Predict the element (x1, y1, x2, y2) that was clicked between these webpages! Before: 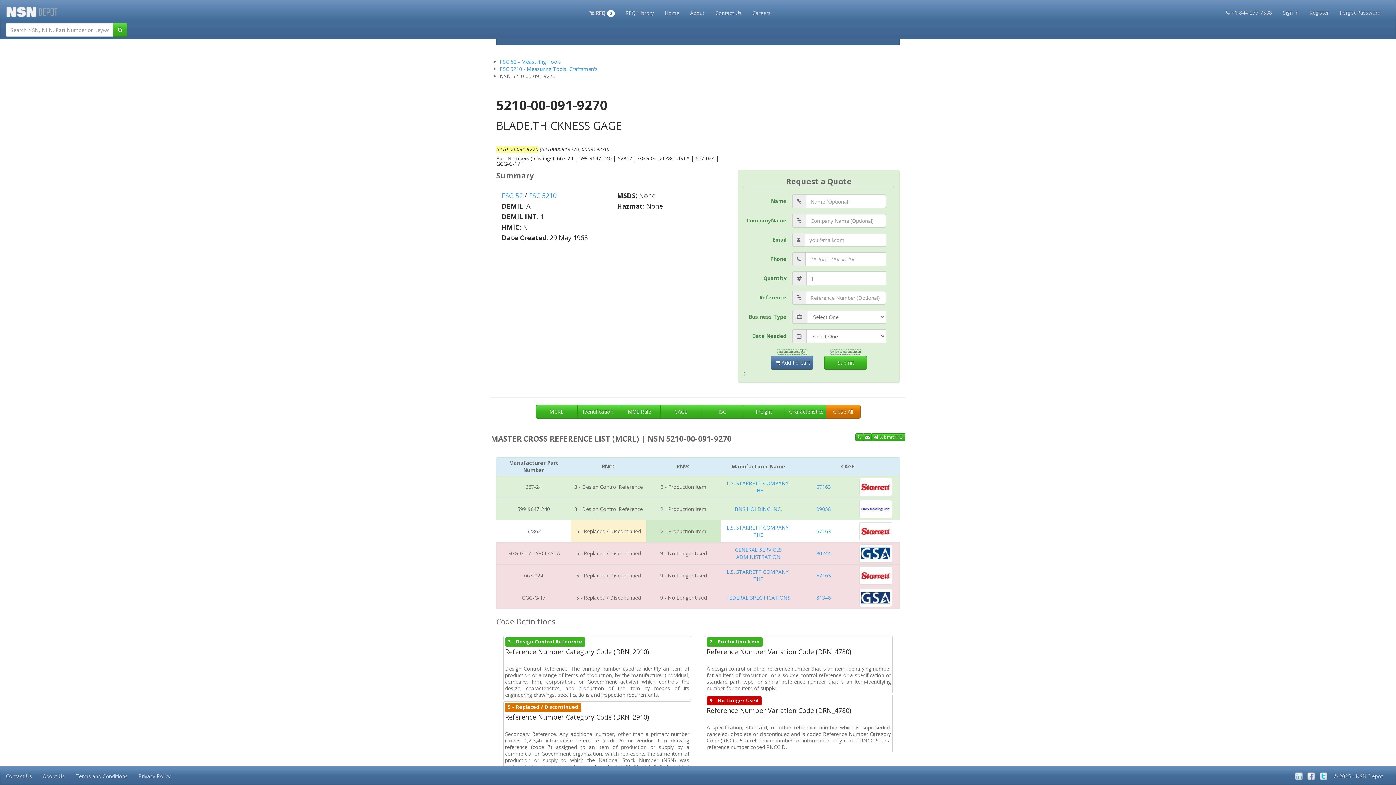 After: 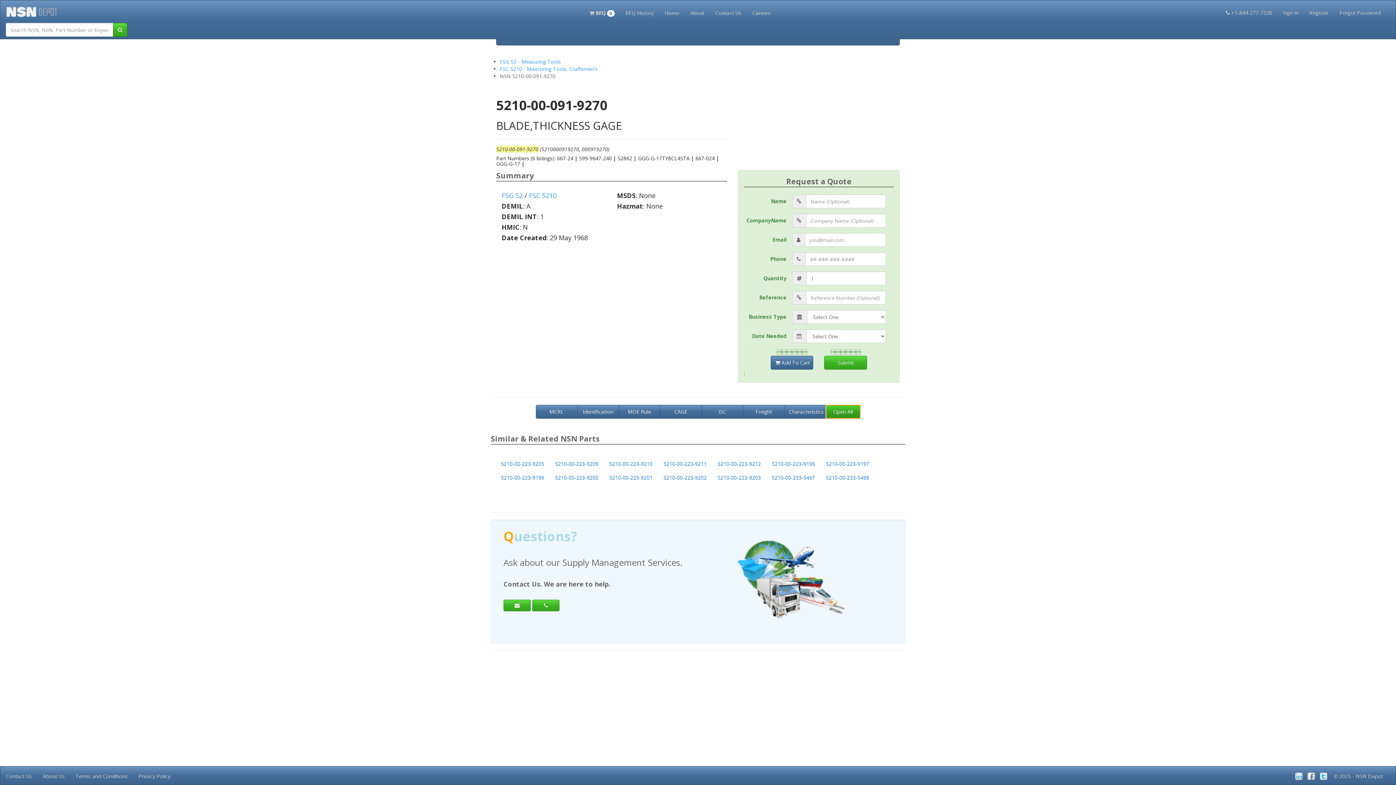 Action: bbox: (826, 405, 860, 418) label: Close All